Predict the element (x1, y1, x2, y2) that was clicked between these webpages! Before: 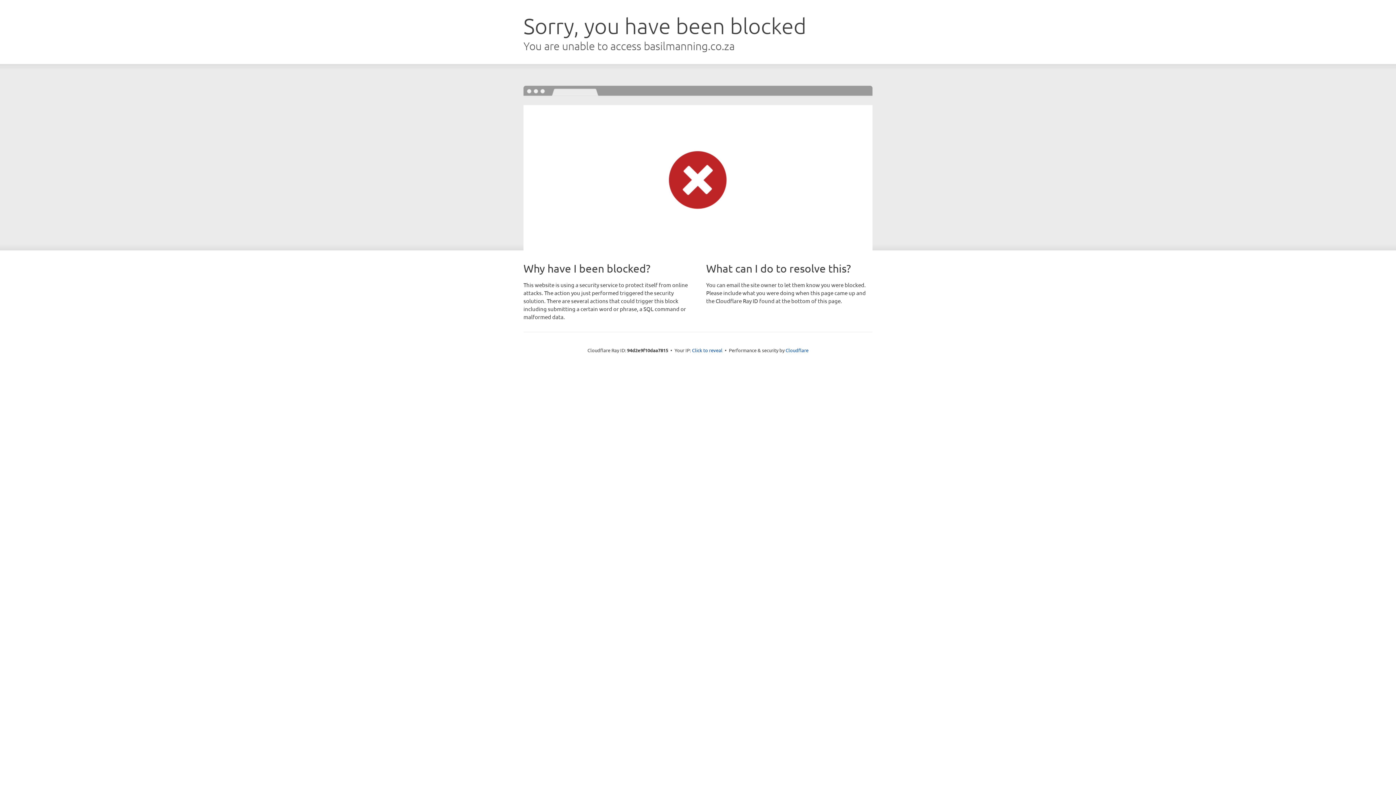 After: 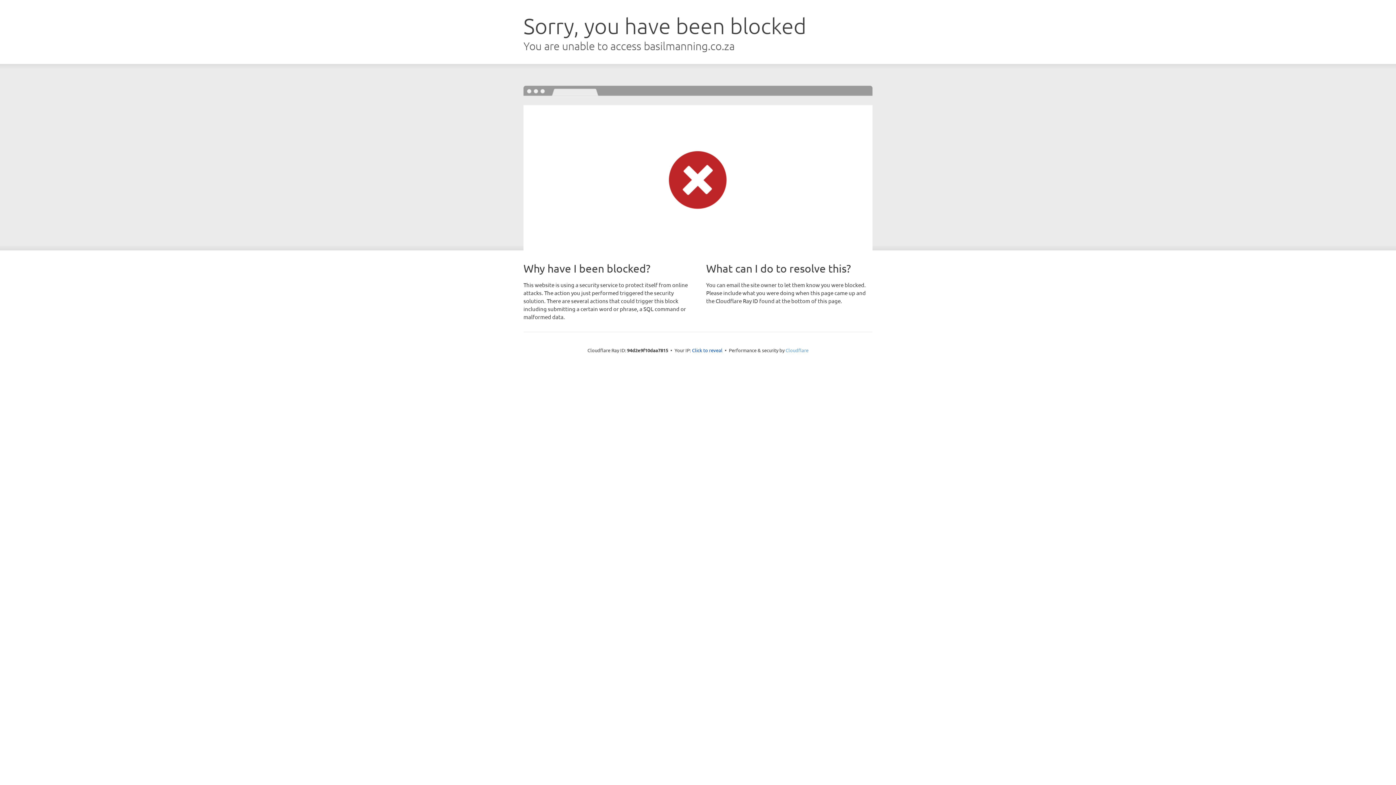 Action: label: Cloudflare bbox: (785, 347, 808, 353)